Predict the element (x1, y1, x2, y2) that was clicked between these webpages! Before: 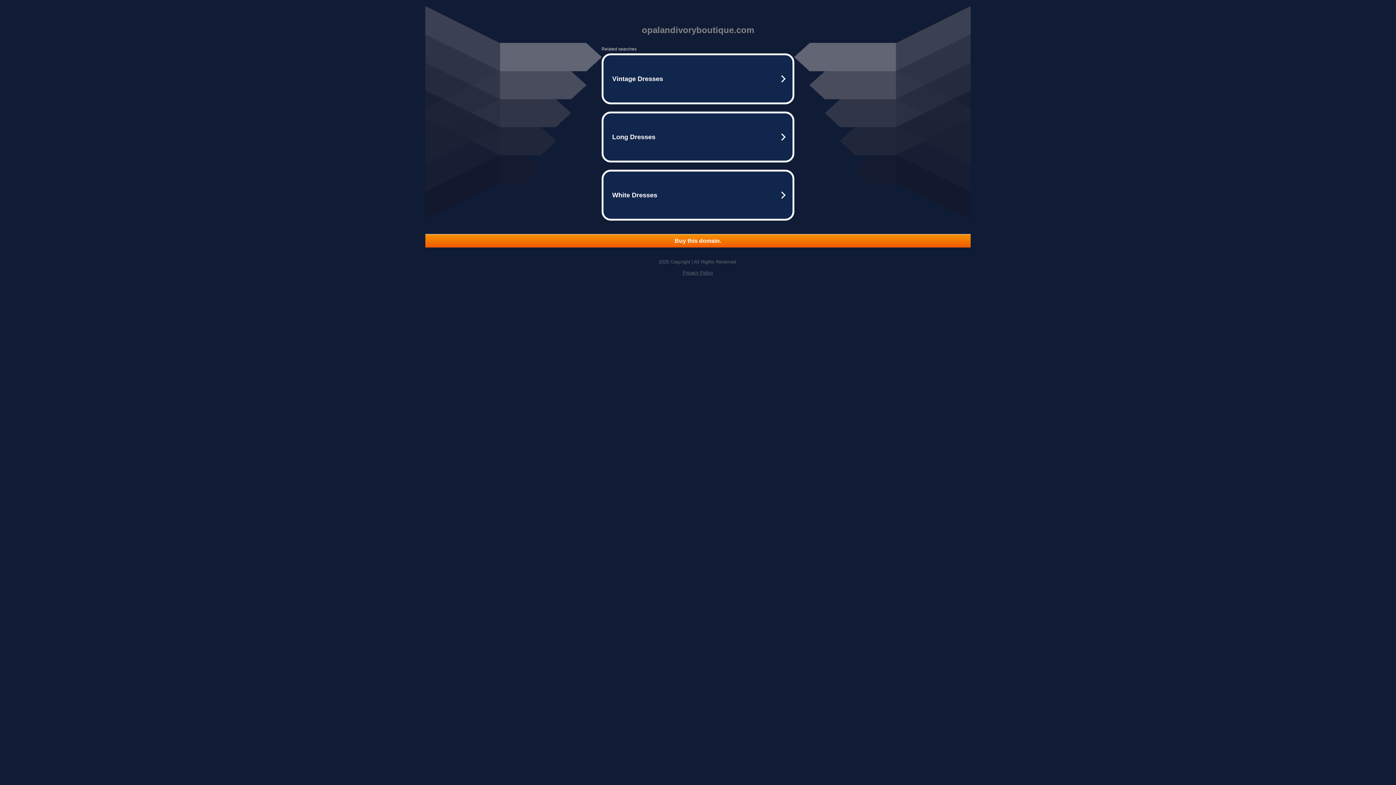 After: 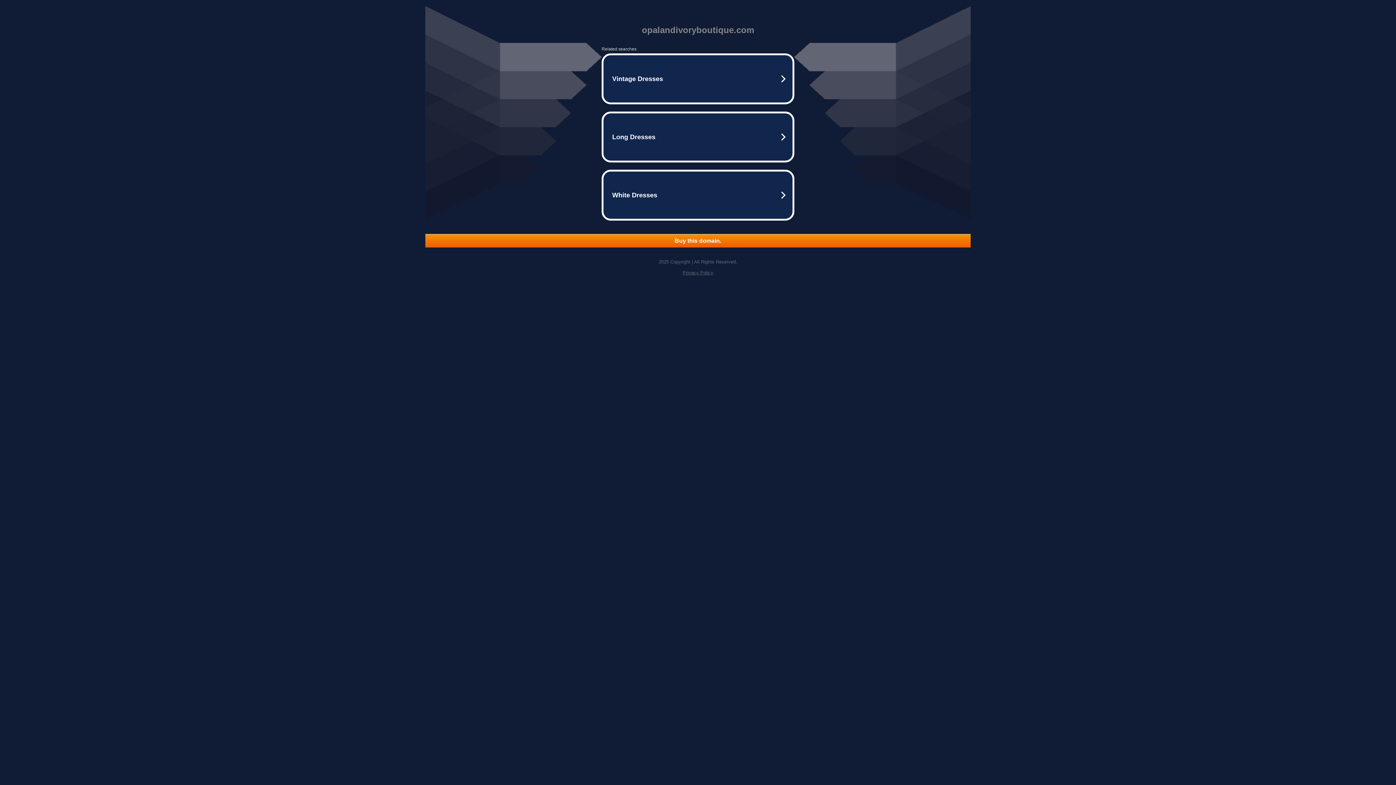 Action: label: Privacy Policy bbox: (682, 270, 713, 275)